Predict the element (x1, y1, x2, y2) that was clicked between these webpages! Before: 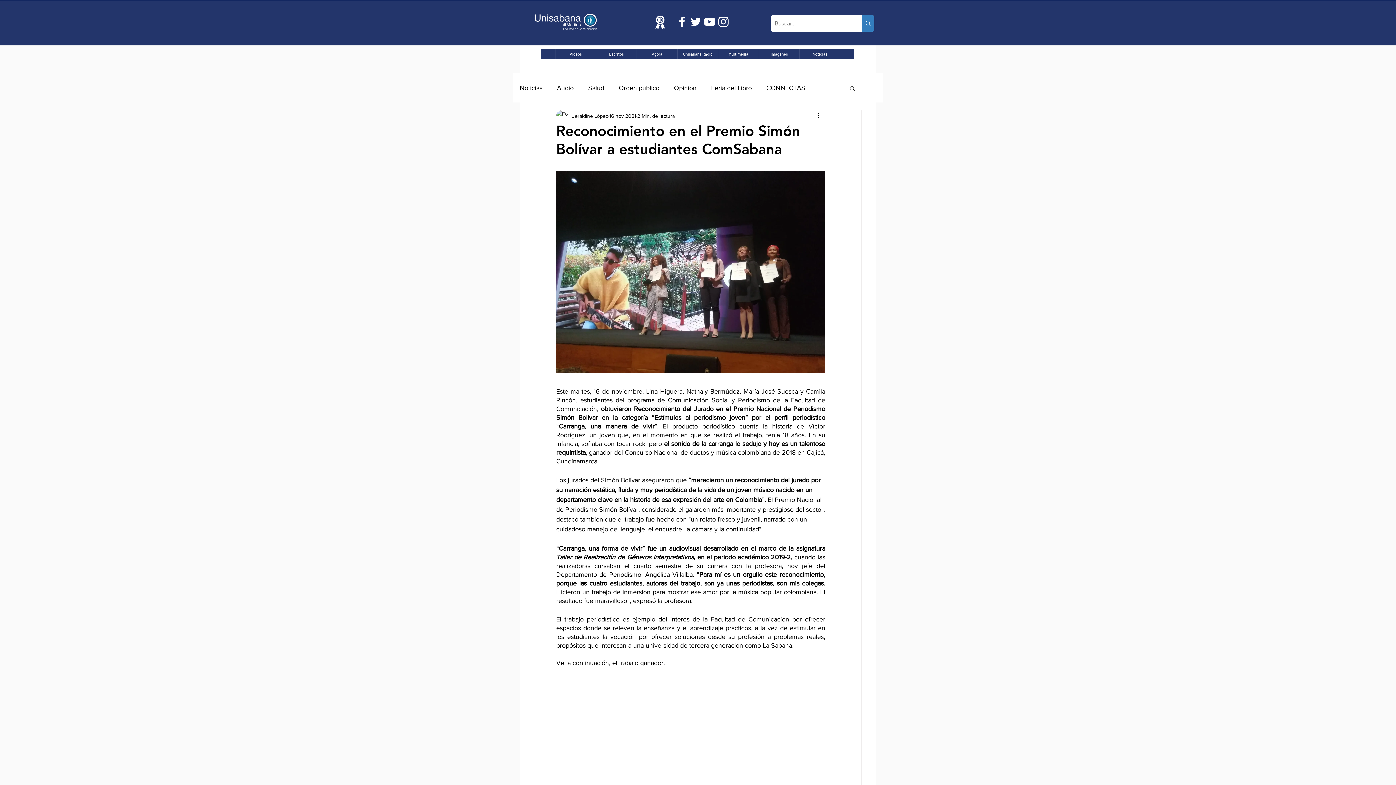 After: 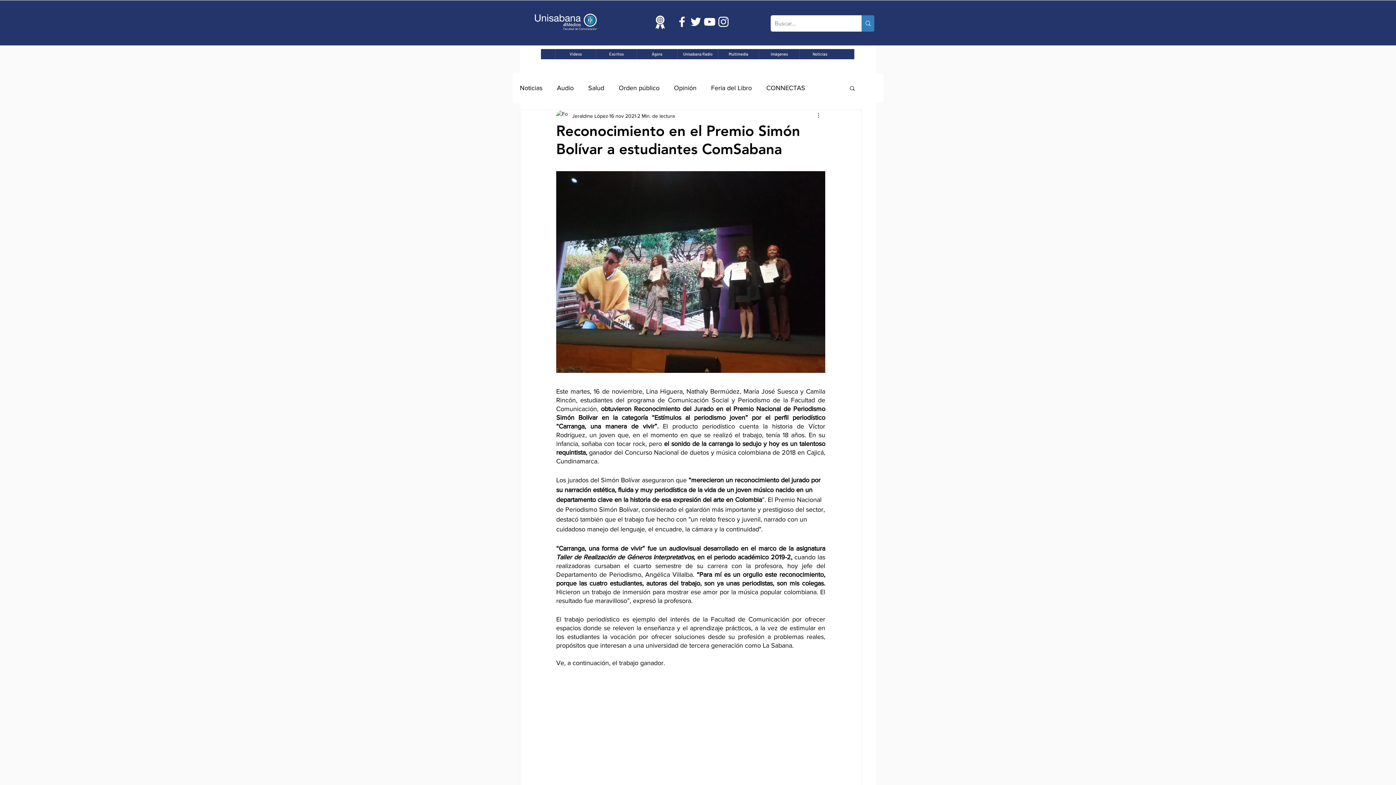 Action: label: Más acciones bbox: (816, 111, 825, 120)